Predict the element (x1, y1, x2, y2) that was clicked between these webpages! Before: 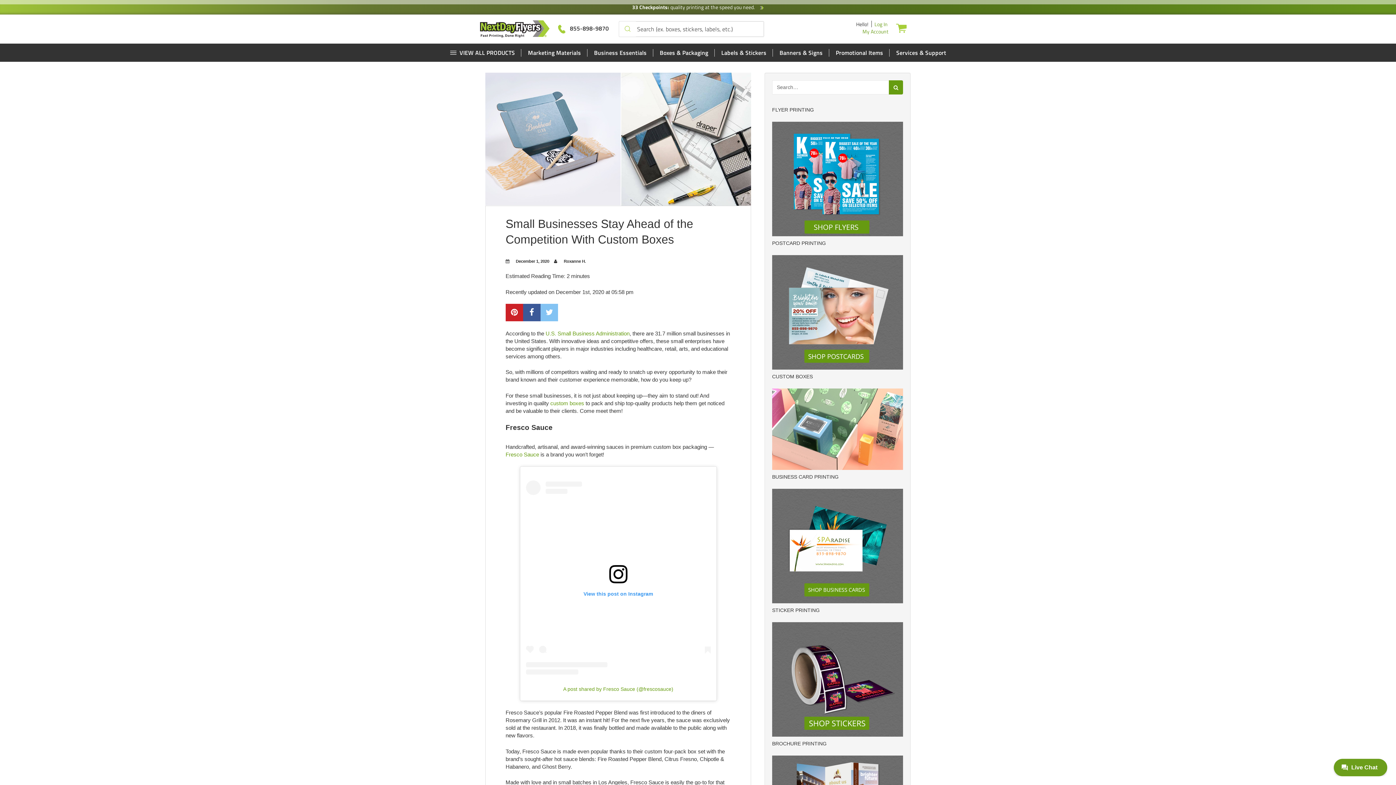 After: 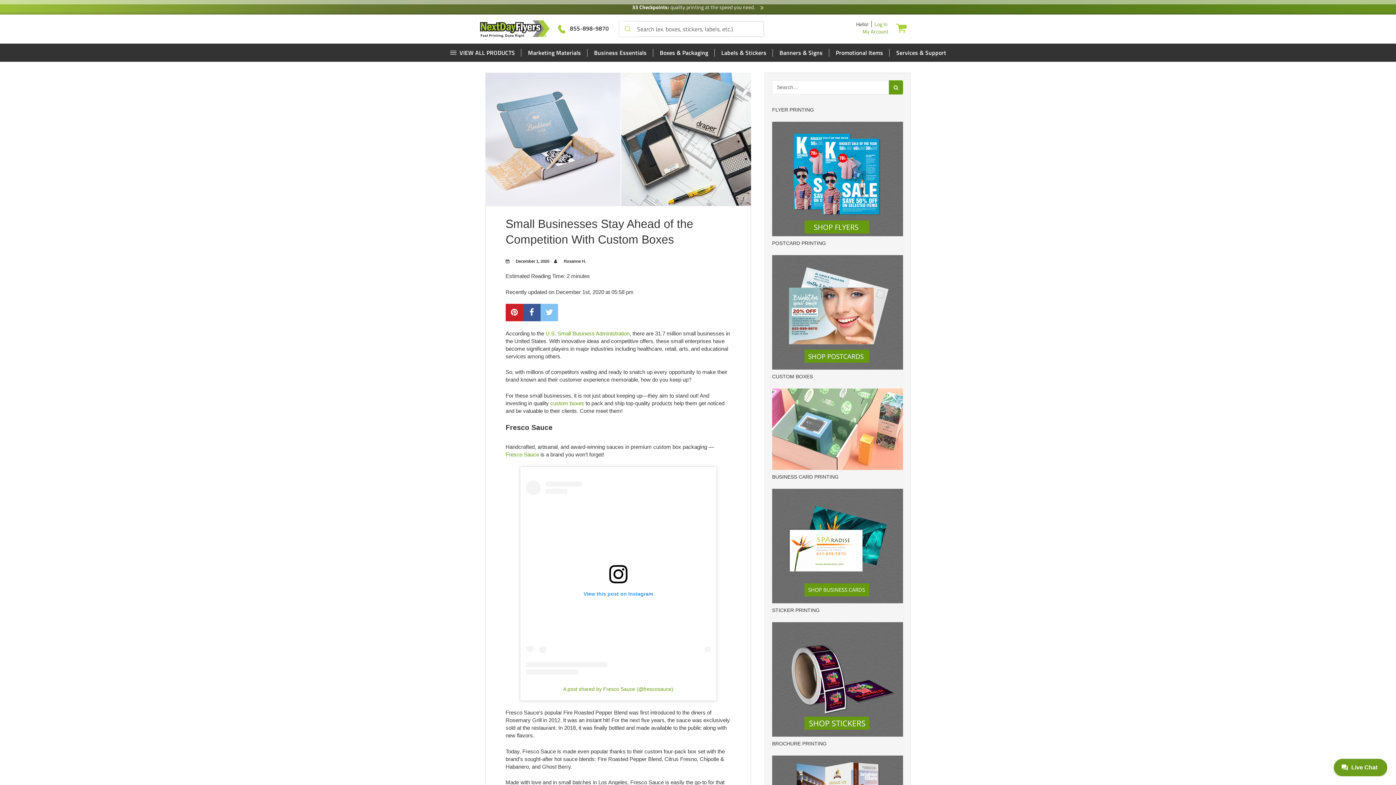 Action: bbox: (558, 24, 609, 32) label: Give us a call at 855-898-9870